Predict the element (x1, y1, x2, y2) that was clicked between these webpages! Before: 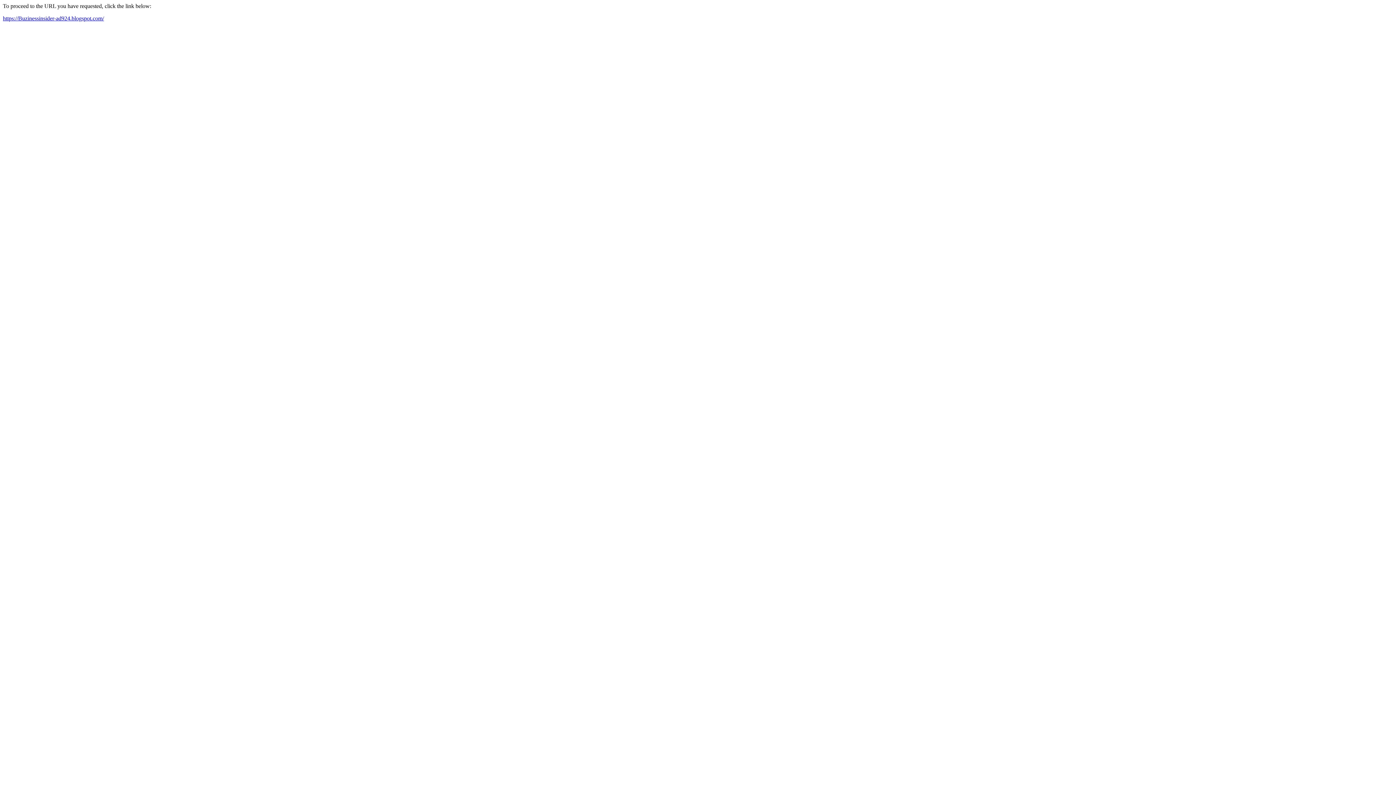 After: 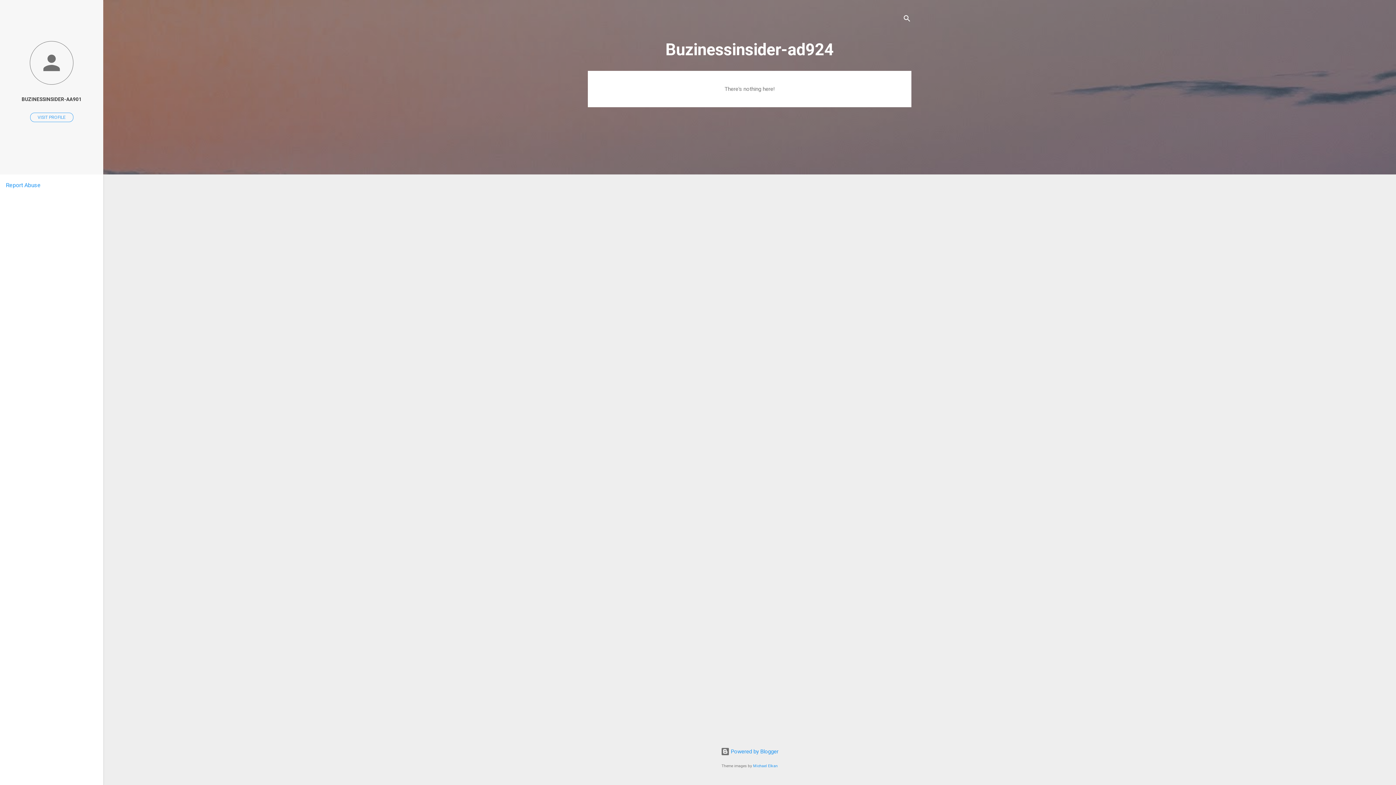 Action: bbox: (2, 15, 104, 21) label: https://Buzinessinsider-ad924.blogspot.com/